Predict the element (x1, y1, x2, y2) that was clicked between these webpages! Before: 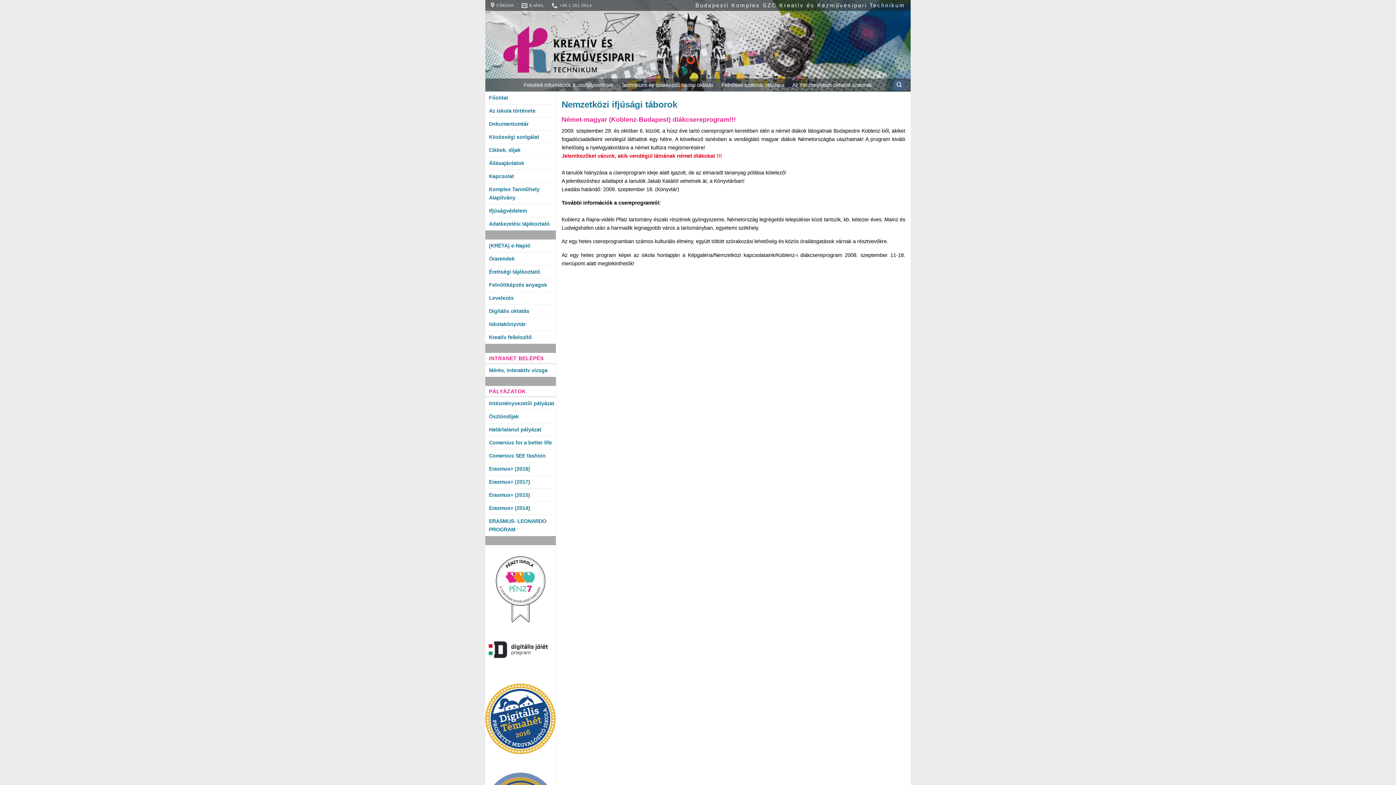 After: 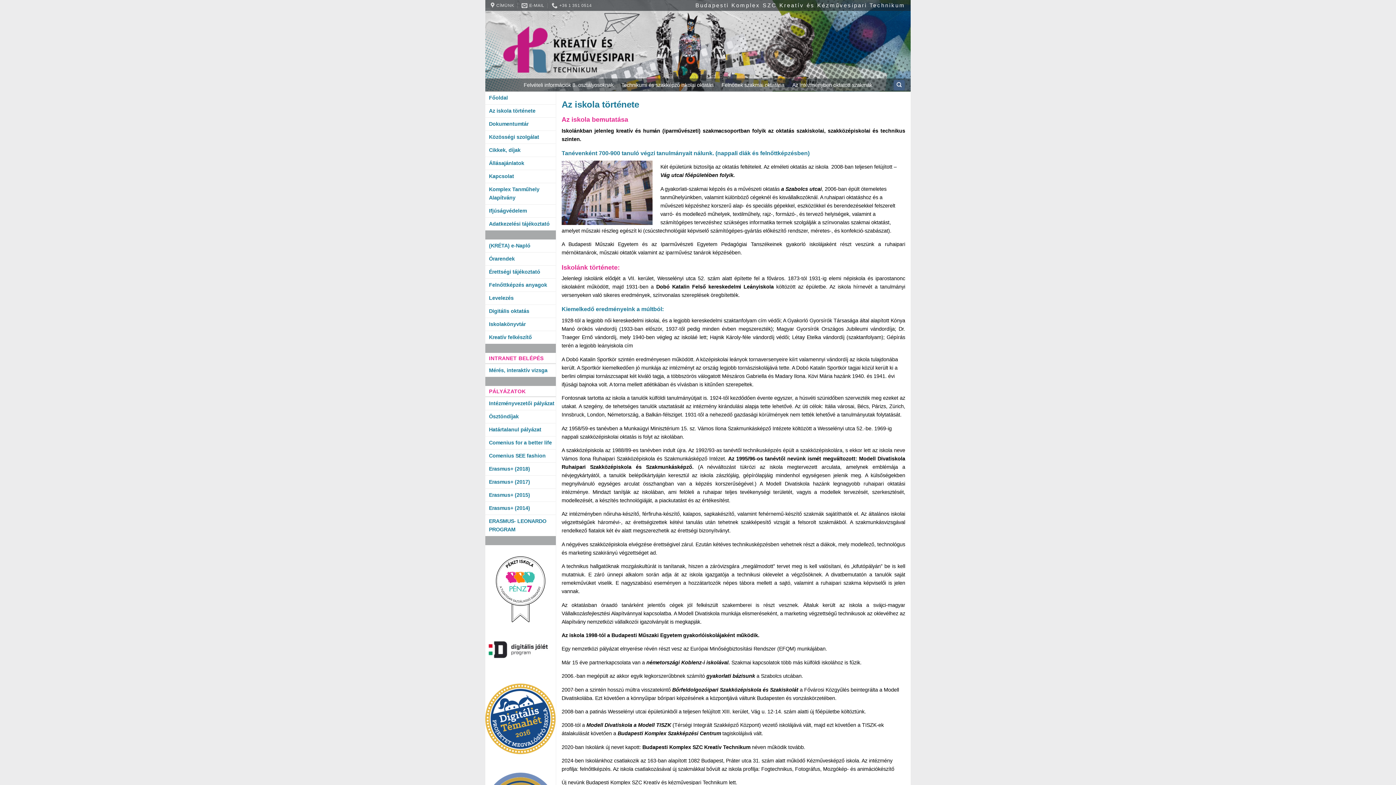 Action: label: Az iskola története bbox: (489, 104, 535, 117)